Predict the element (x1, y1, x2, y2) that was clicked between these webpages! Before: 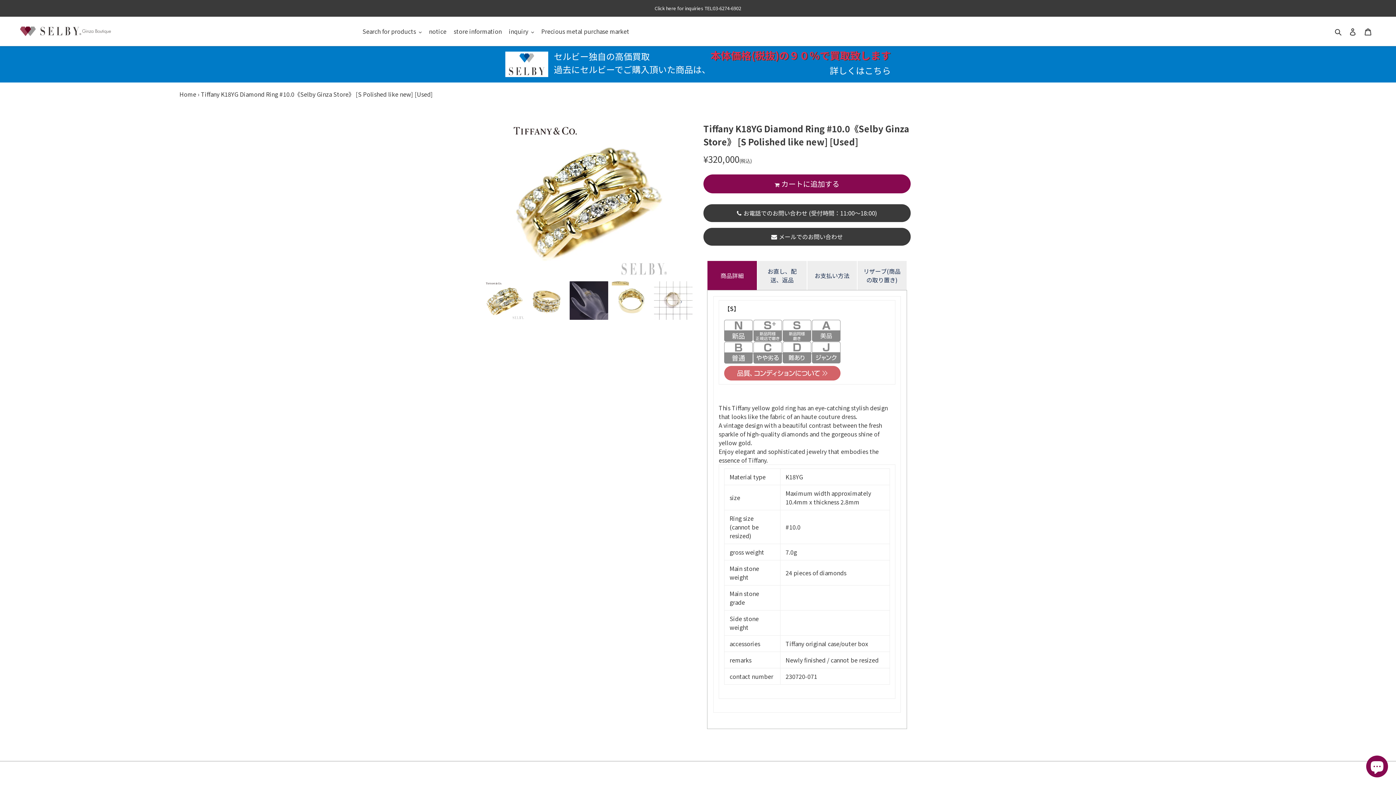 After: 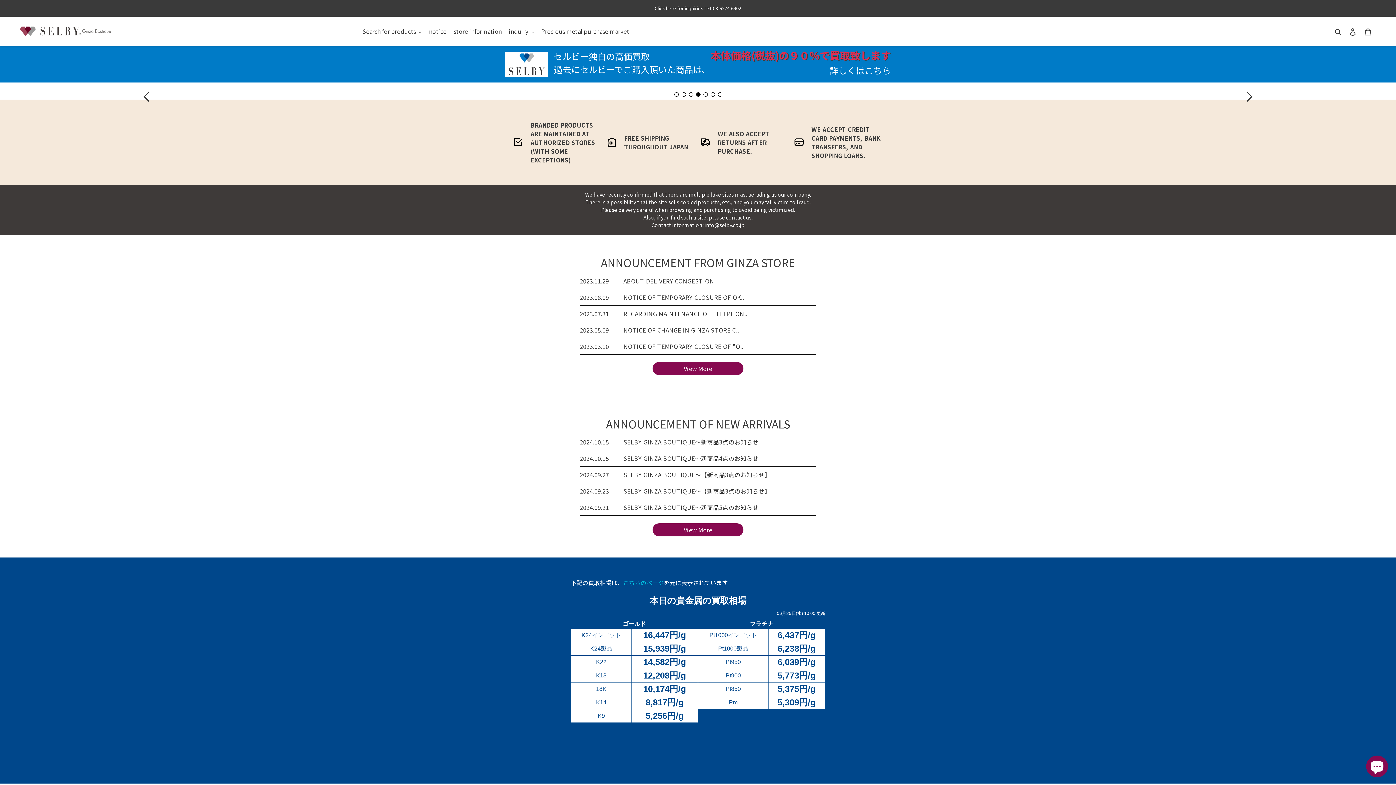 Action: bbox: (20, 26, 110, 36)